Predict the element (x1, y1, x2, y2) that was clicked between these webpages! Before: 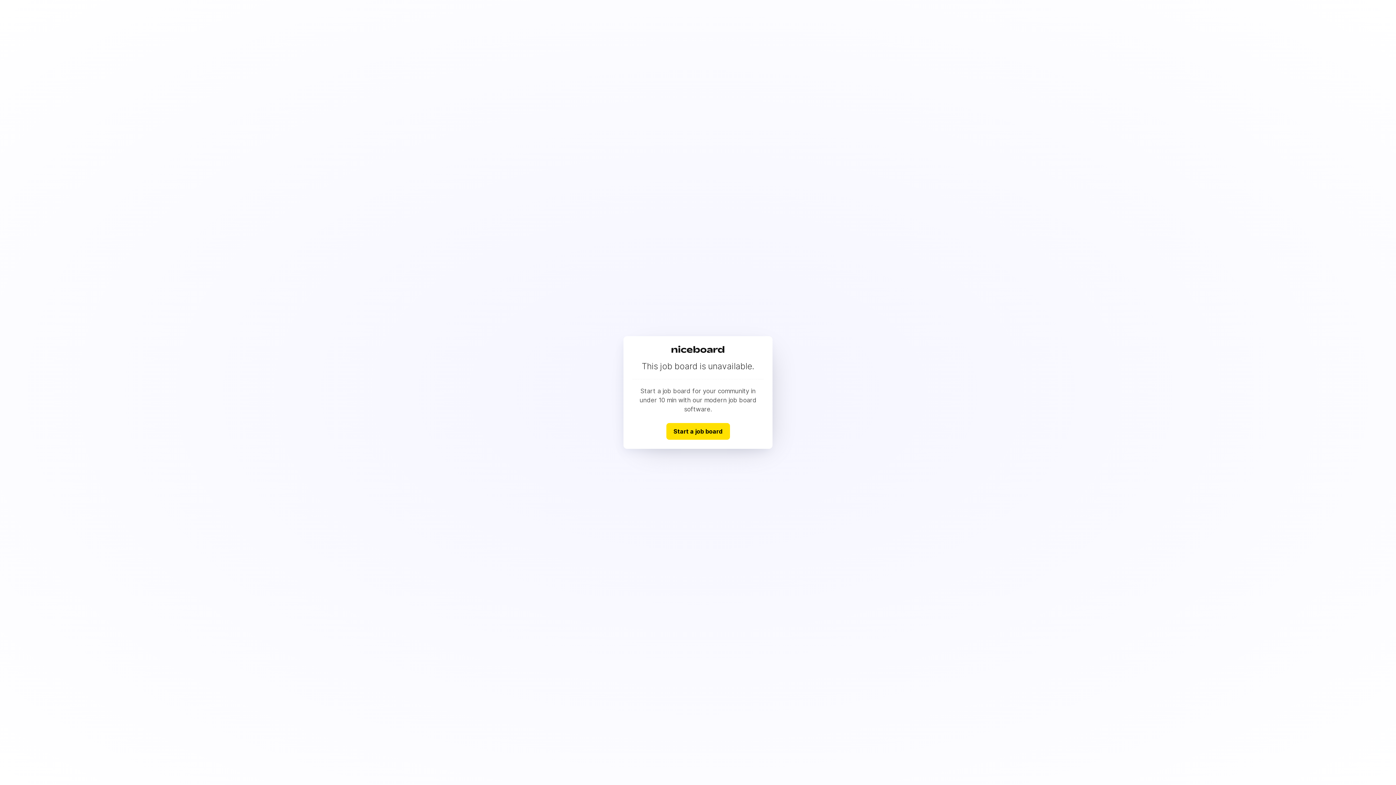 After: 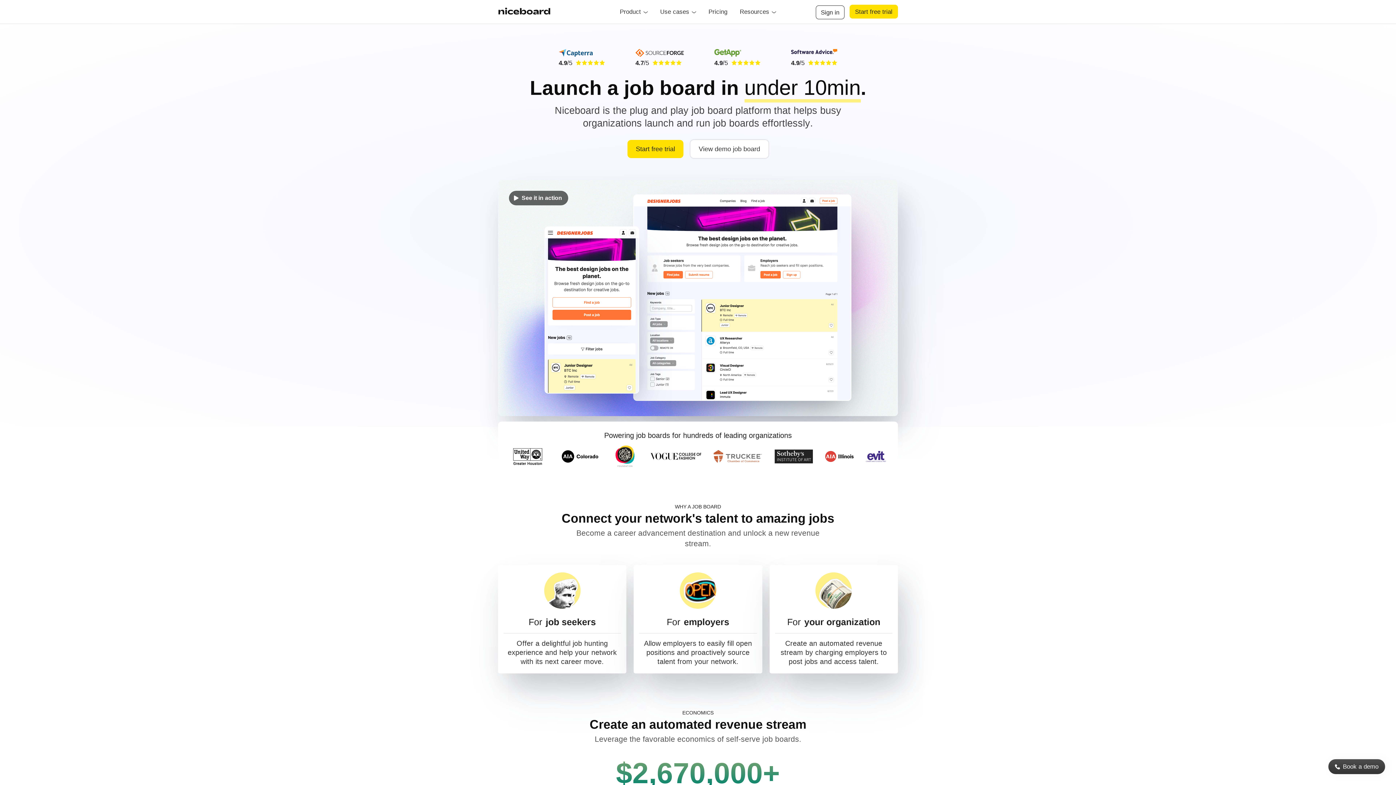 Action: label: Start a job board bbox: (666, 423, 730, 439)